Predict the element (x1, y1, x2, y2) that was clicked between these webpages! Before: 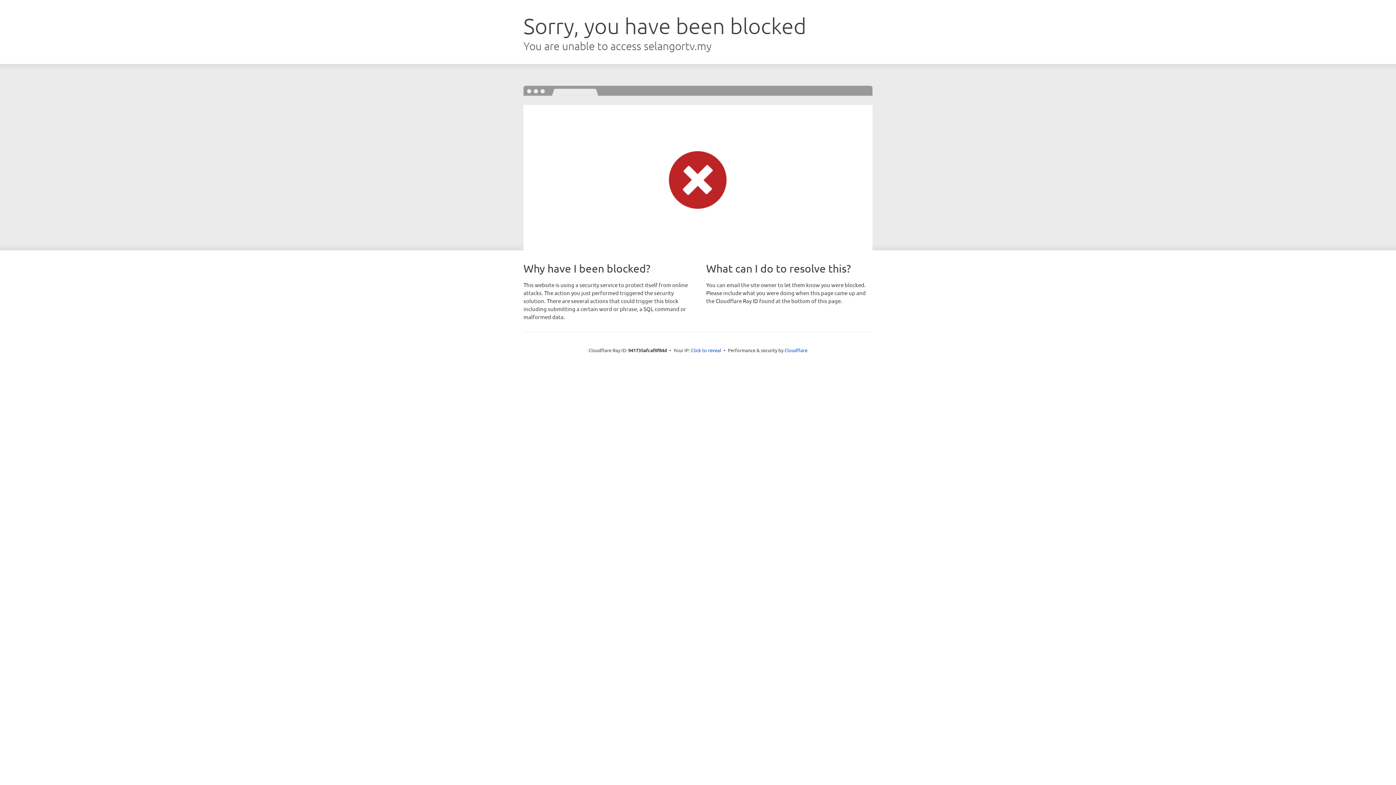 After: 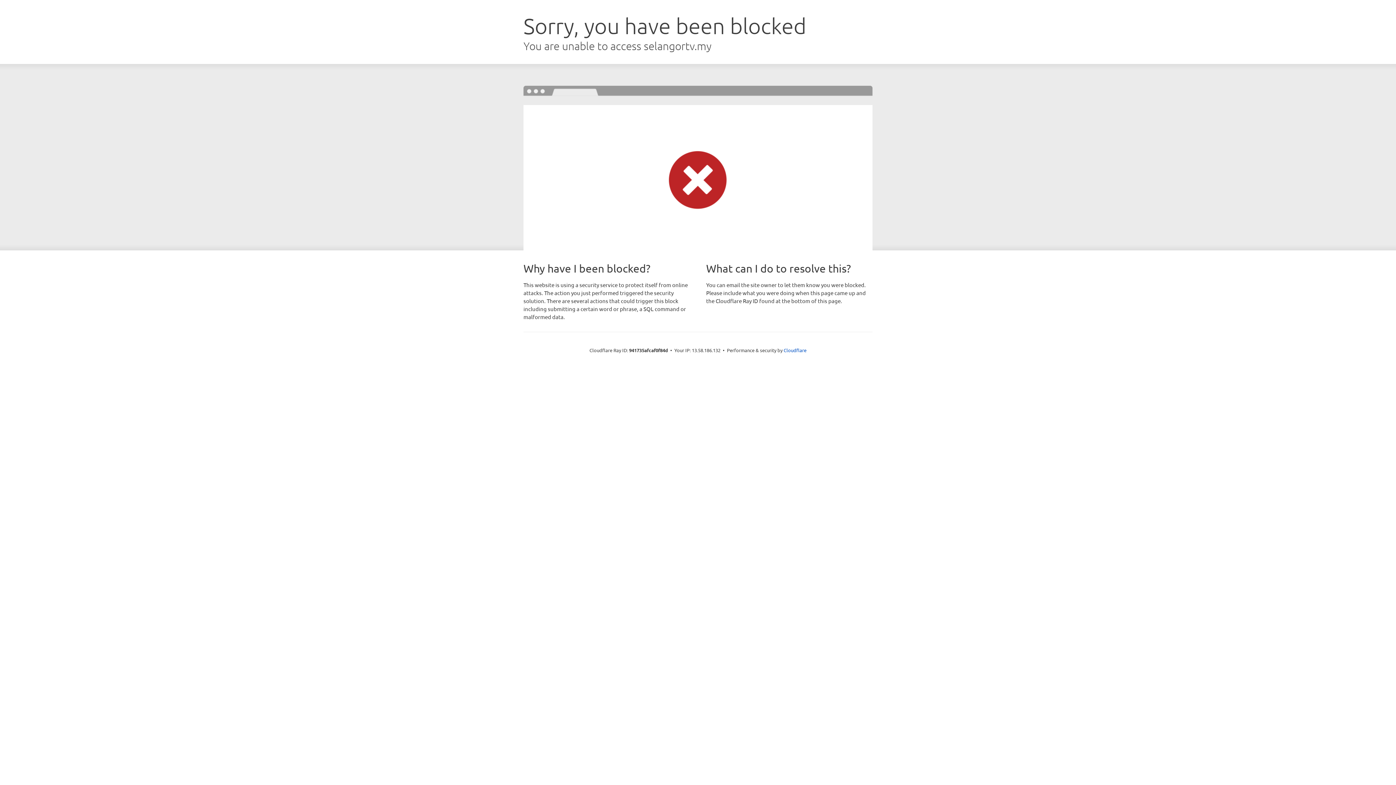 Action: label: Click to reveal bbox: (691, 346, 721, 353)